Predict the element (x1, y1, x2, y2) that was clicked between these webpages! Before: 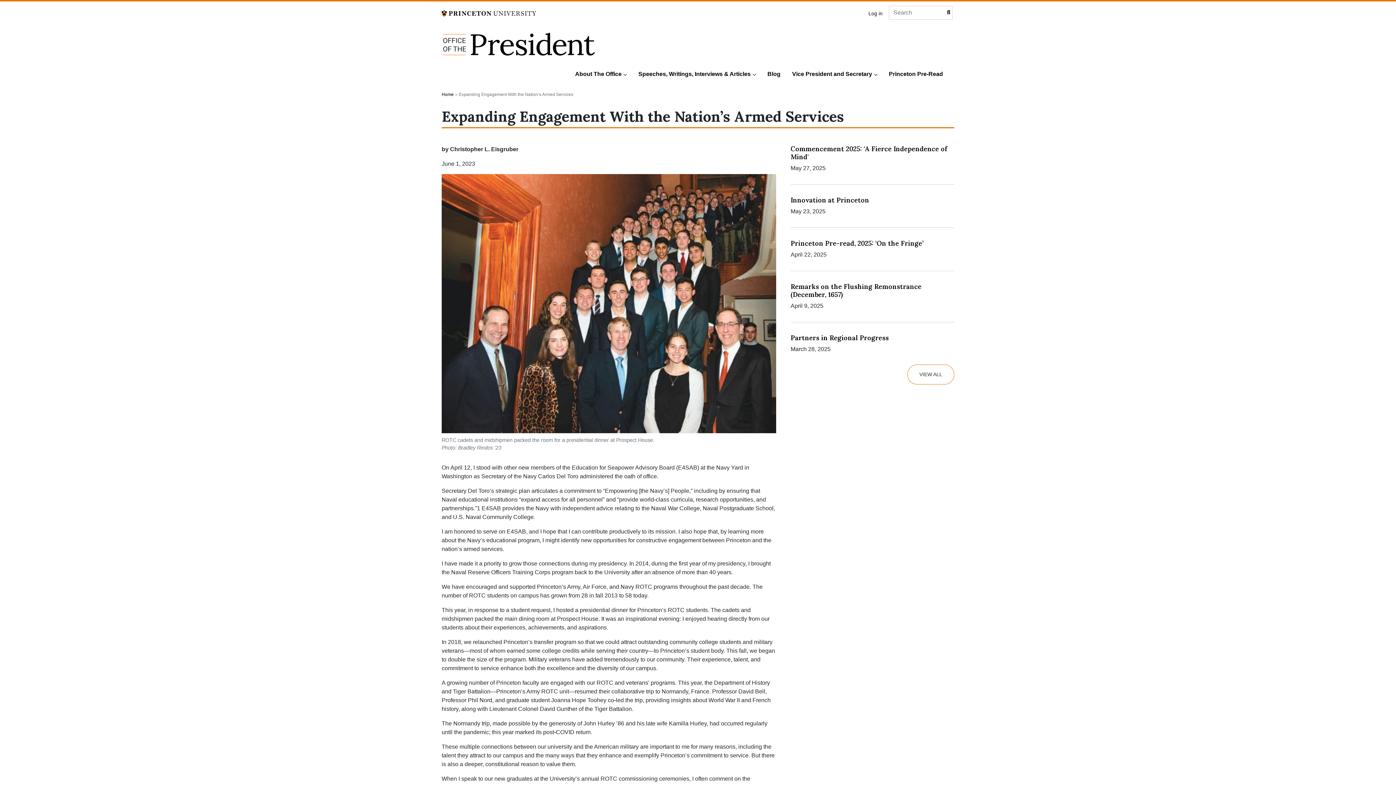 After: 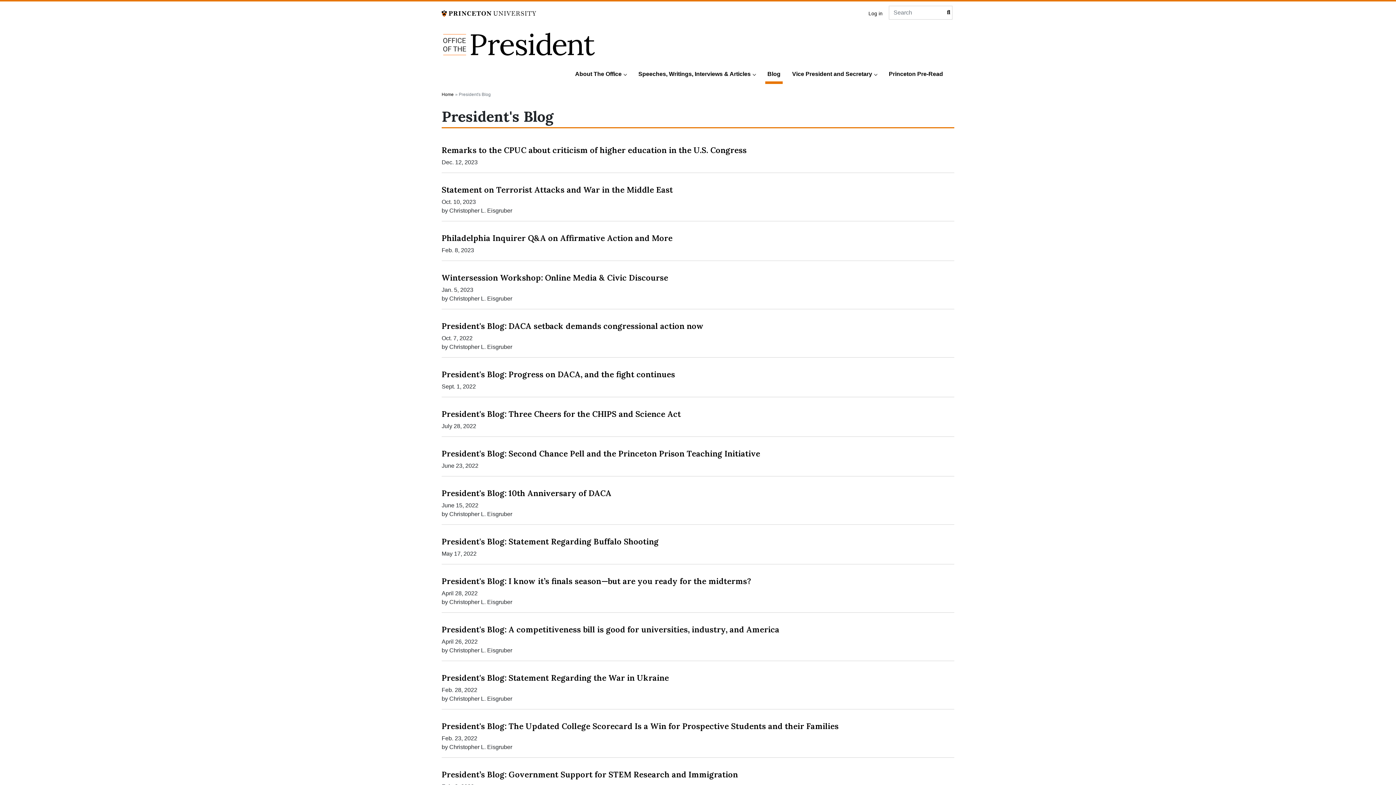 Action: label: Blog bbox: (765, 65, 782, 84)